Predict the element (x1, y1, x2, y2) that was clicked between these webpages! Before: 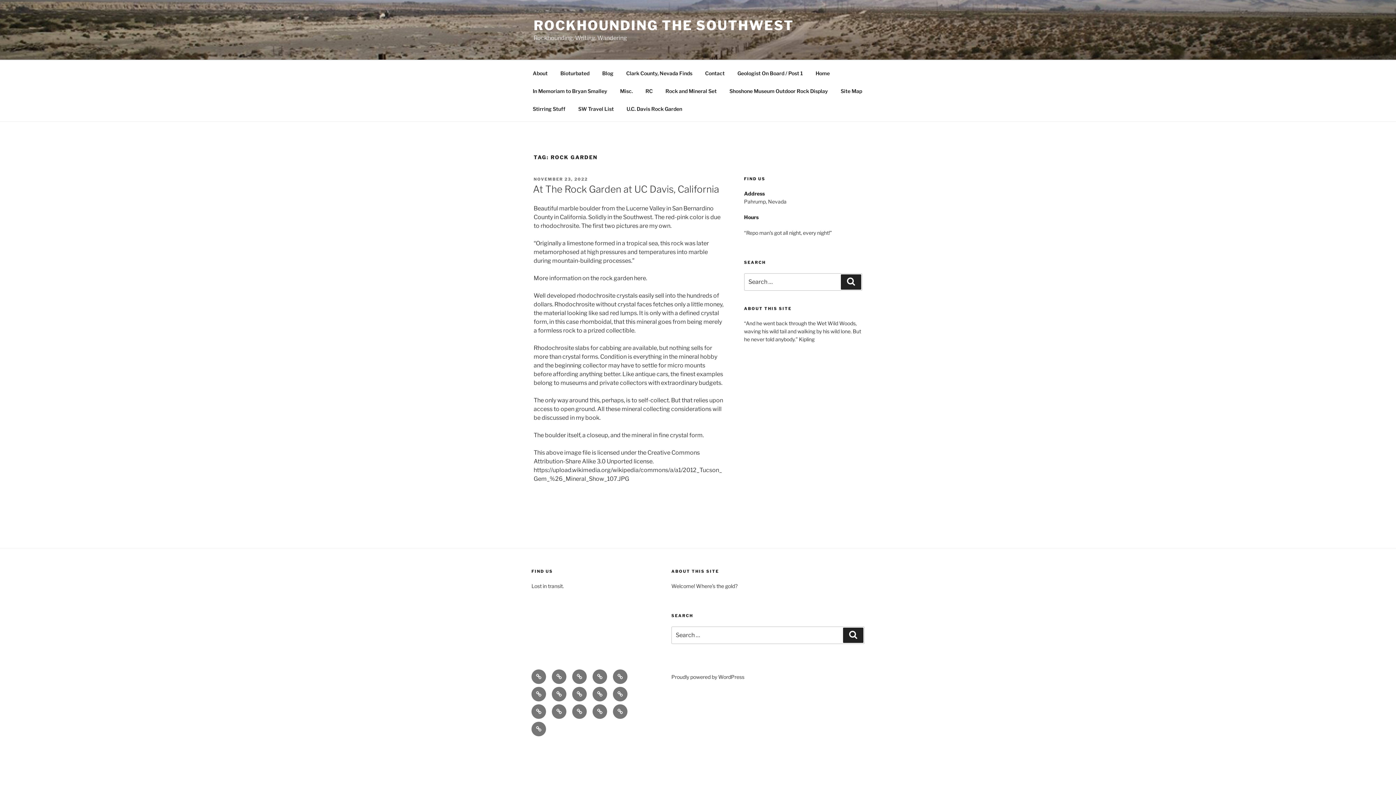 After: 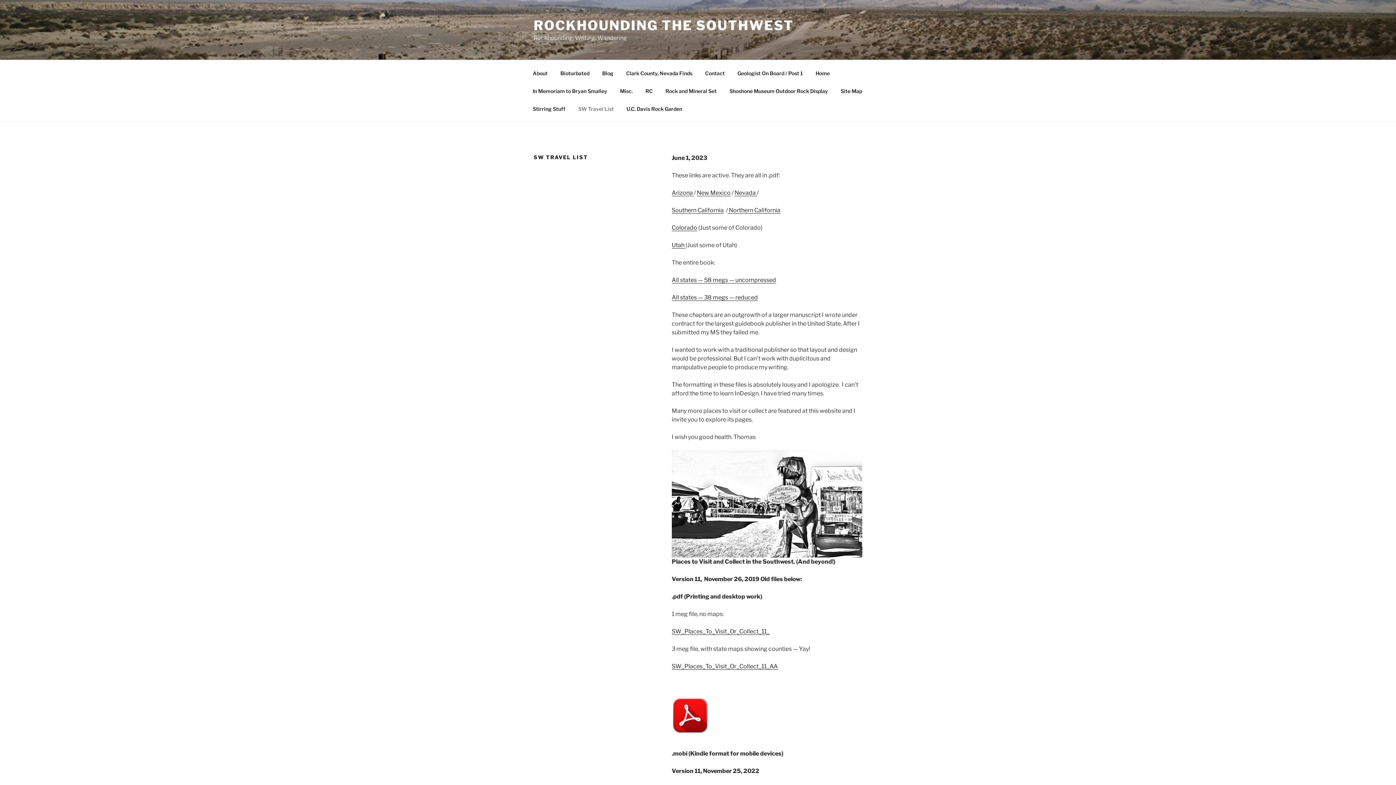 Action: bbox: (613, 704, 627, 719) label: SW Travel List